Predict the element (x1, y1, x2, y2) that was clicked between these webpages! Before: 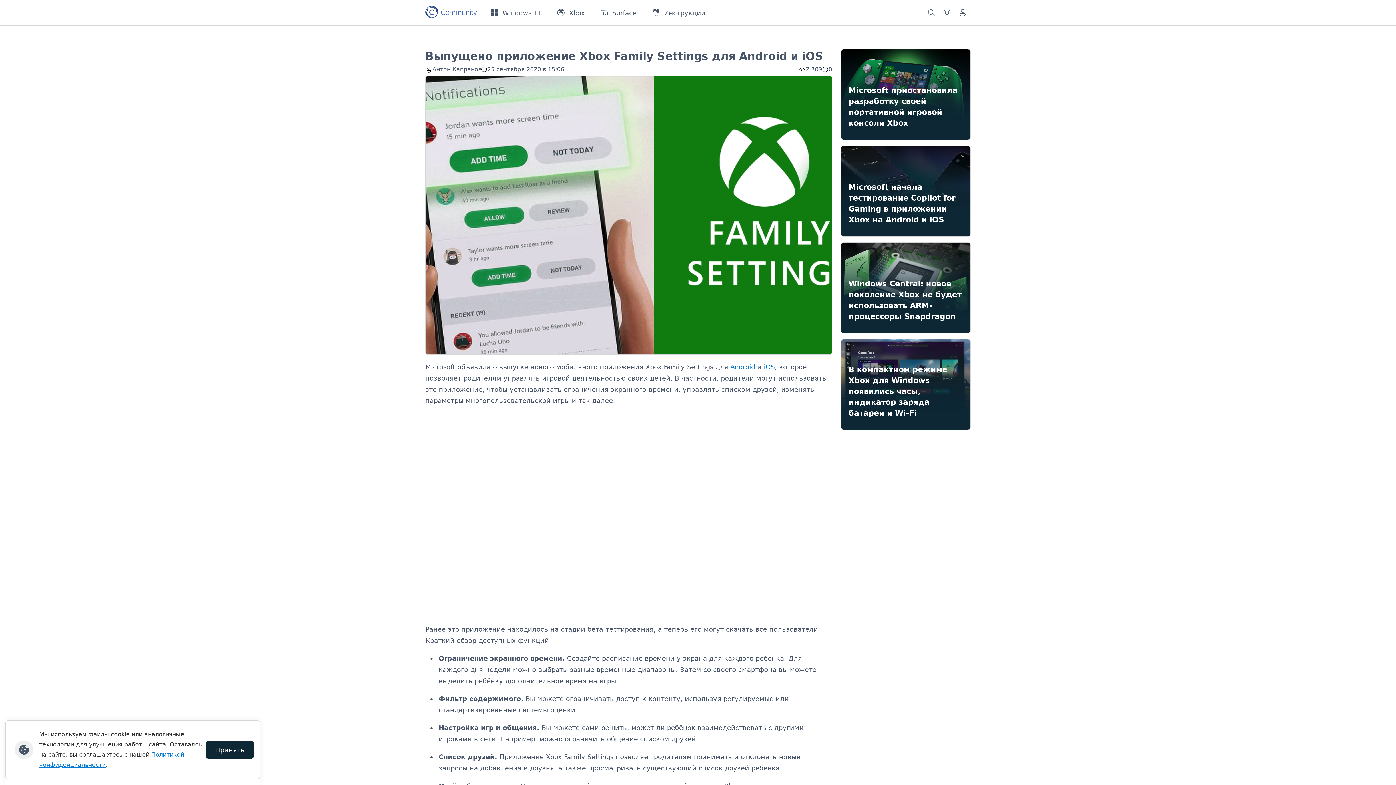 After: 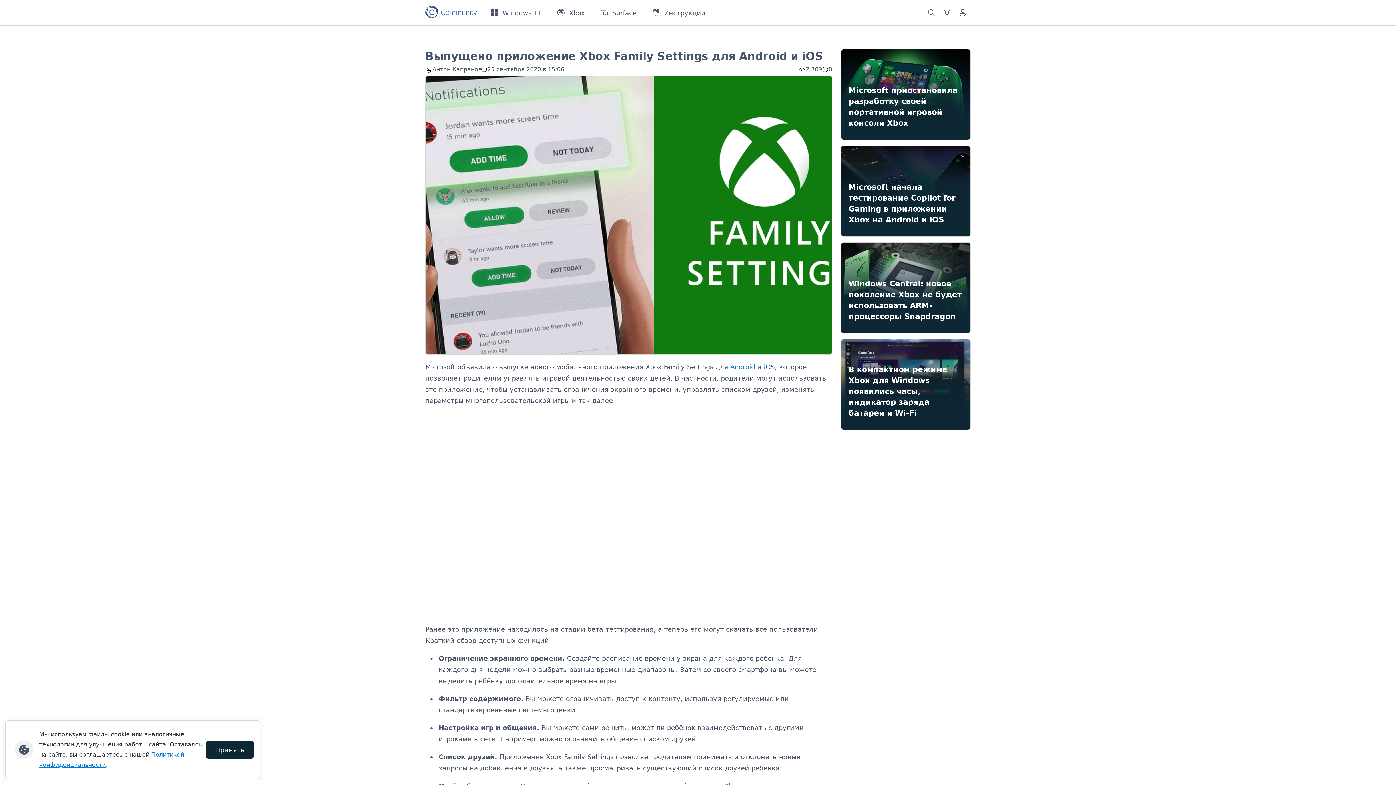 Action: bbox: (764, 363, 774, 370) label: iOS